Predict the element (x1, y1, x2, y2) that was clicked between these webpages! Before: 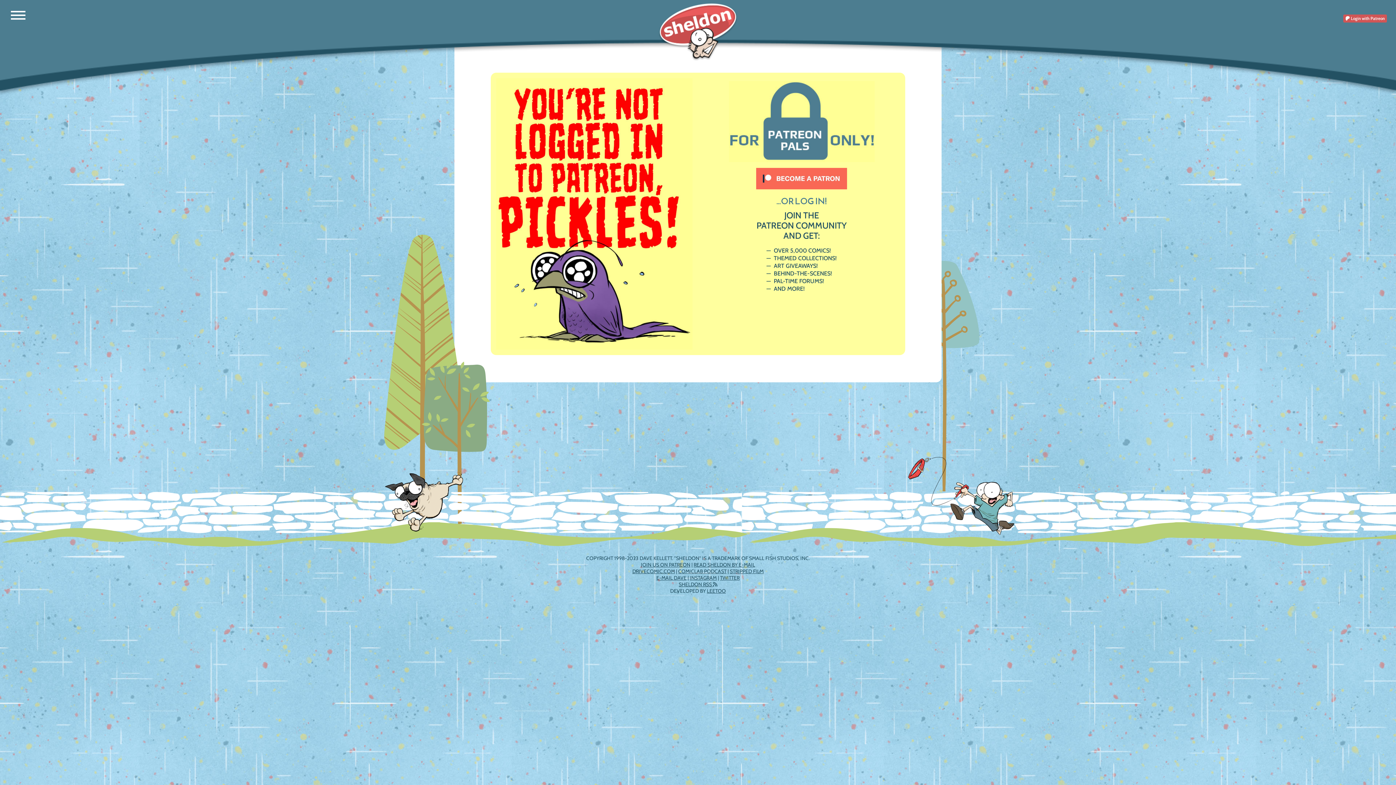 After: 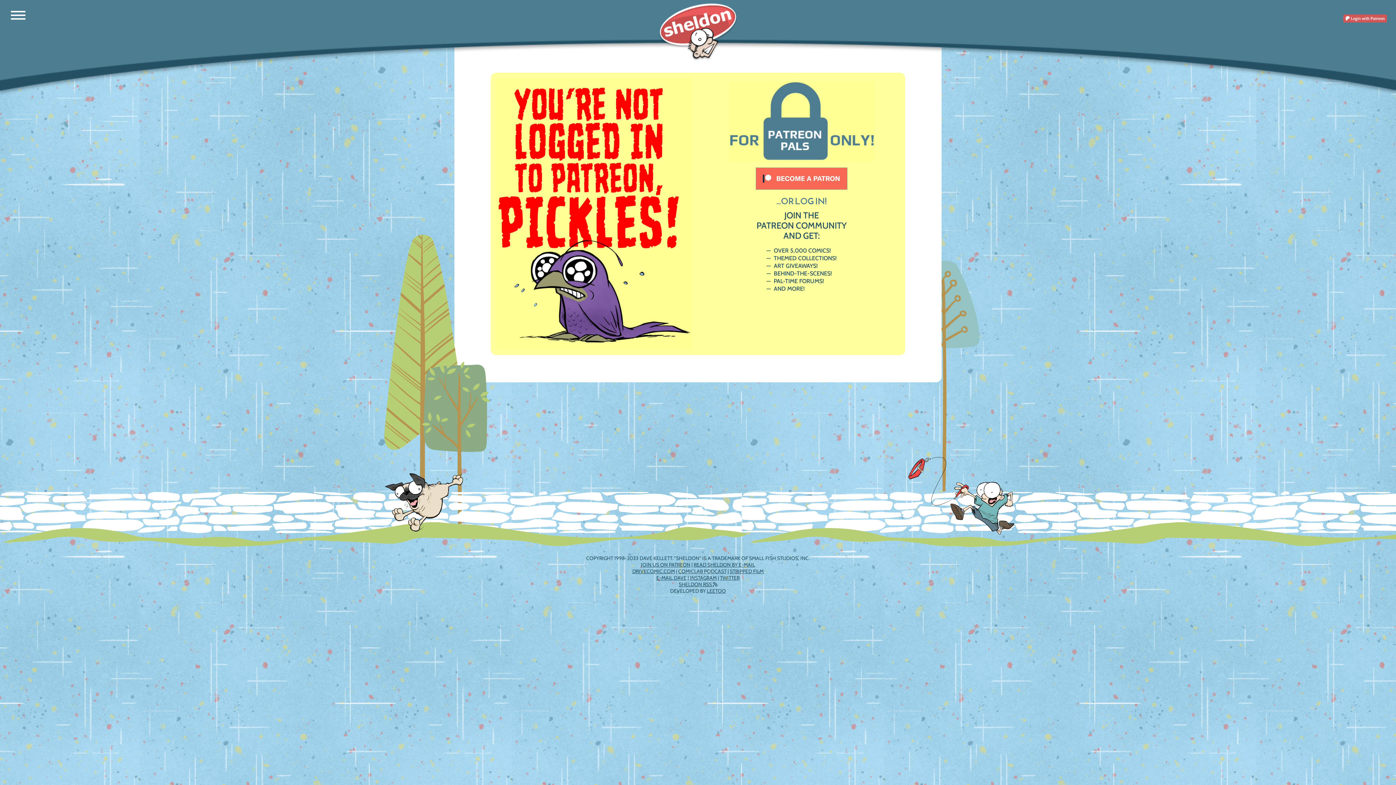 Action: bbox: (756, 171, 847, 178)